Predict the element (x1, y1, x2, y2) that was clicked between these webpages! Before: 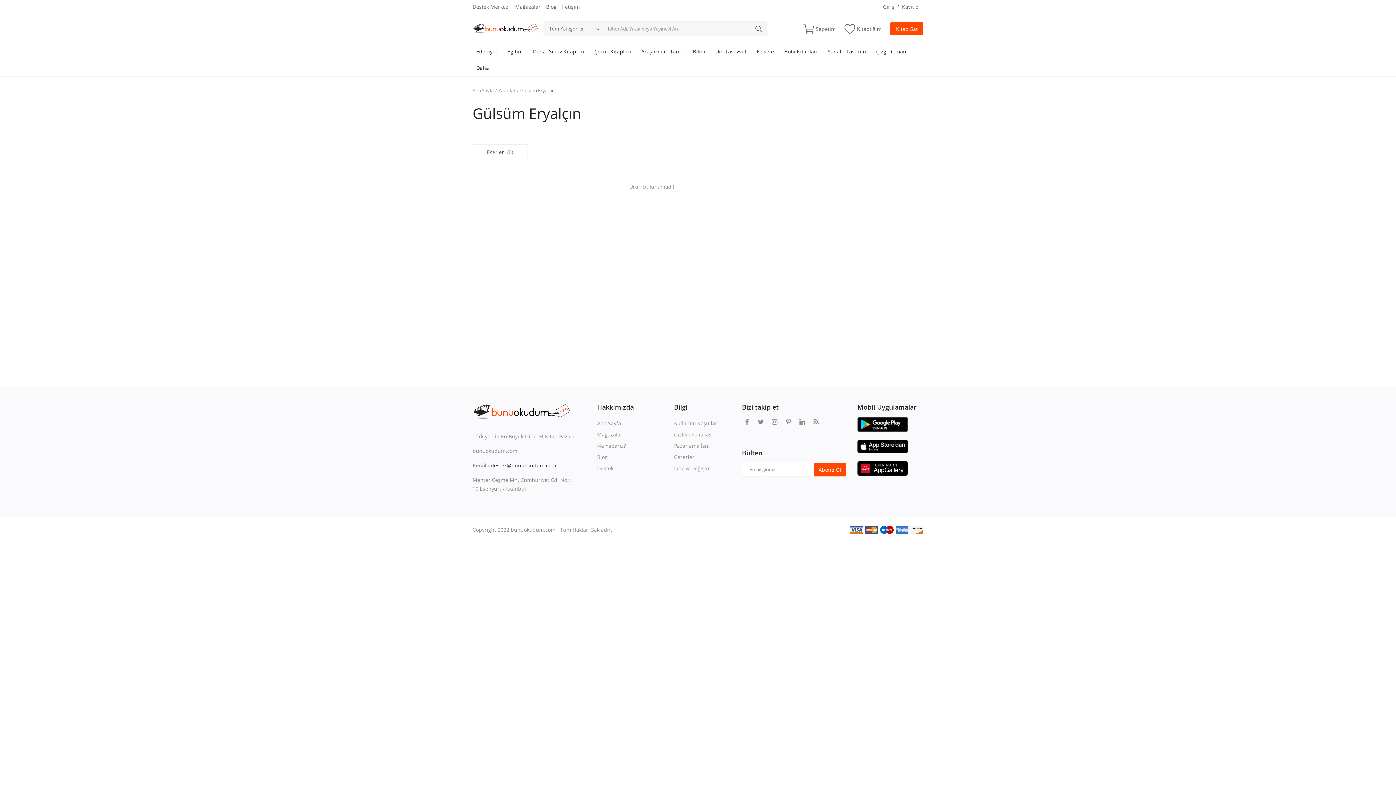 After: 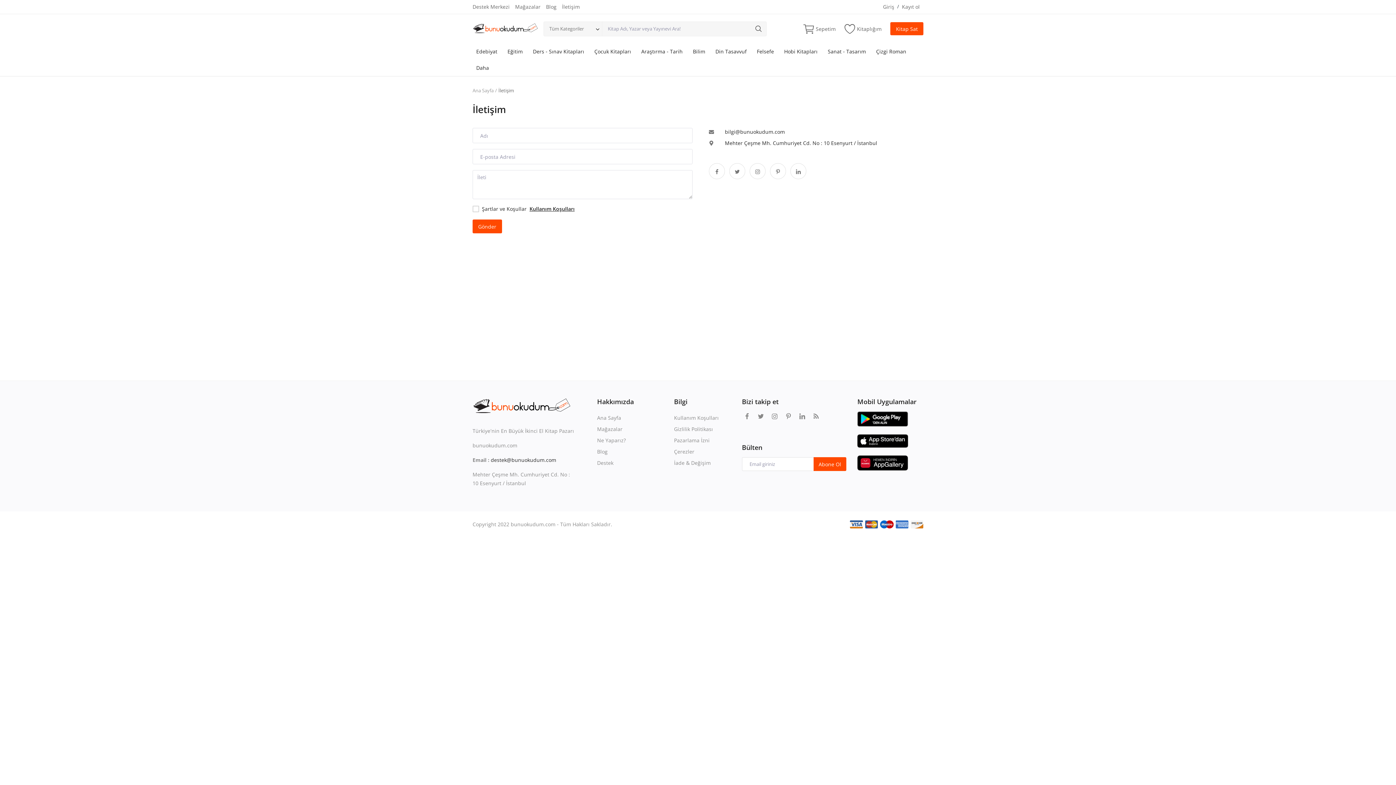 Action: bbox: (562, 2, 580, 10) label: İletişim